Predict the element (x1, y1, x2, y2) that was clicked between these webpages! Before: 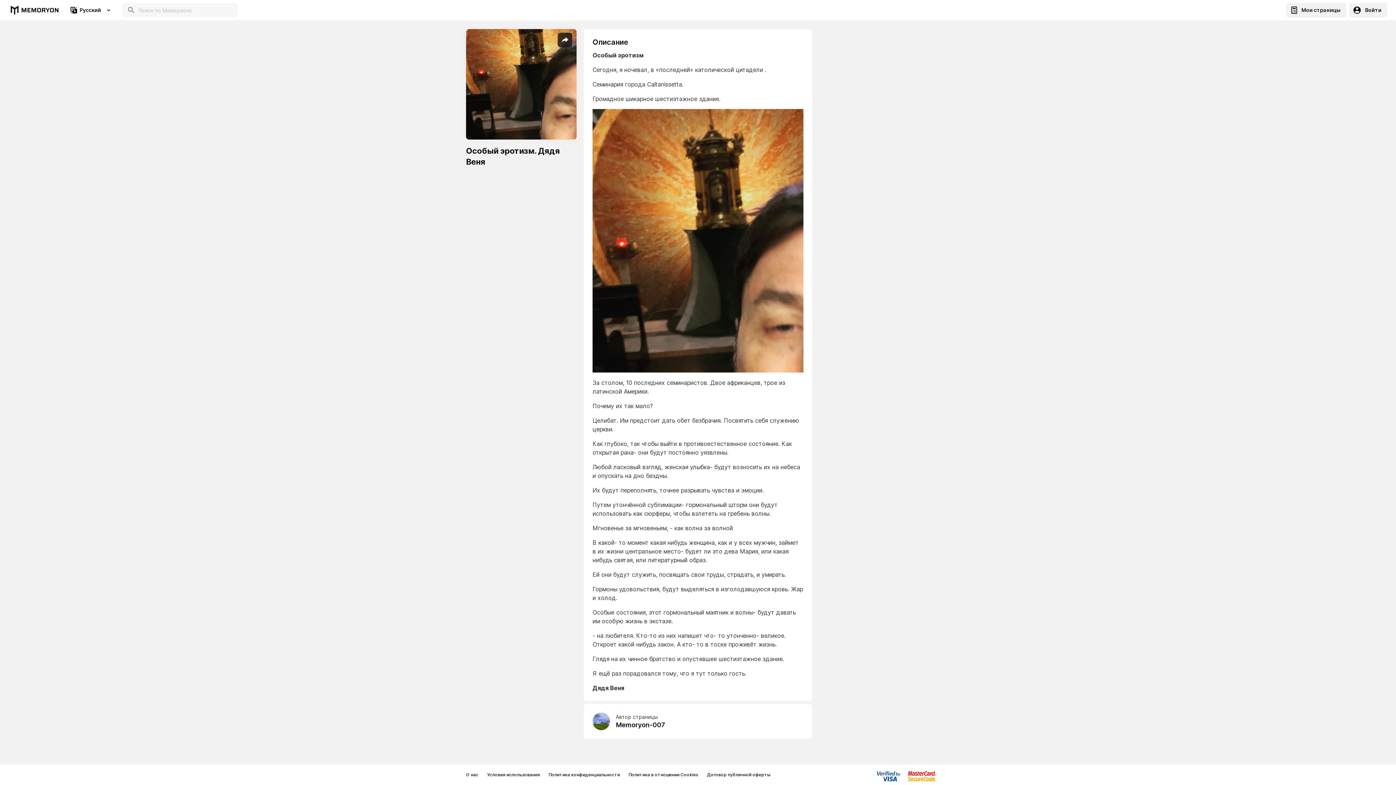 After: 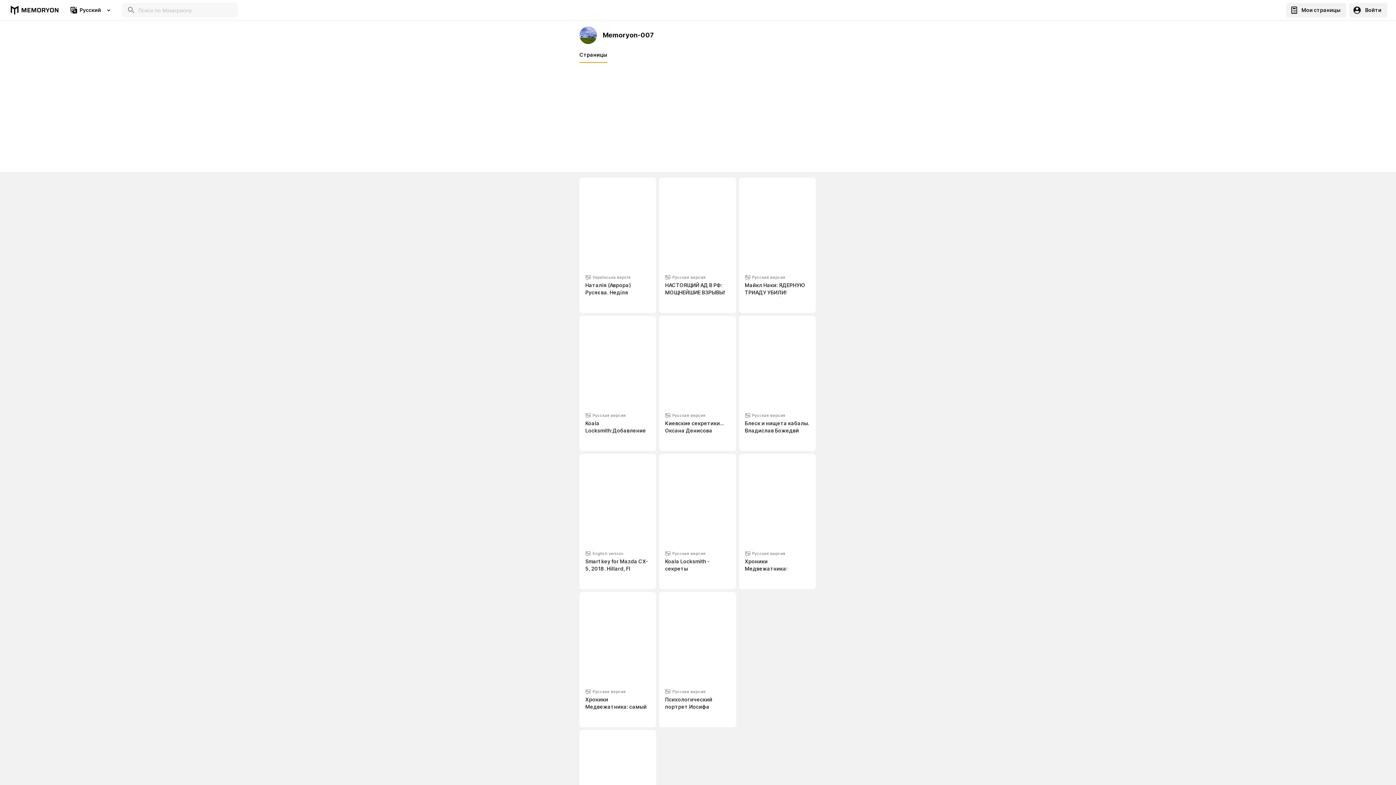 Action: bbox: (584, 704, 812, 739) label: Автор страницы
Memoryon-007